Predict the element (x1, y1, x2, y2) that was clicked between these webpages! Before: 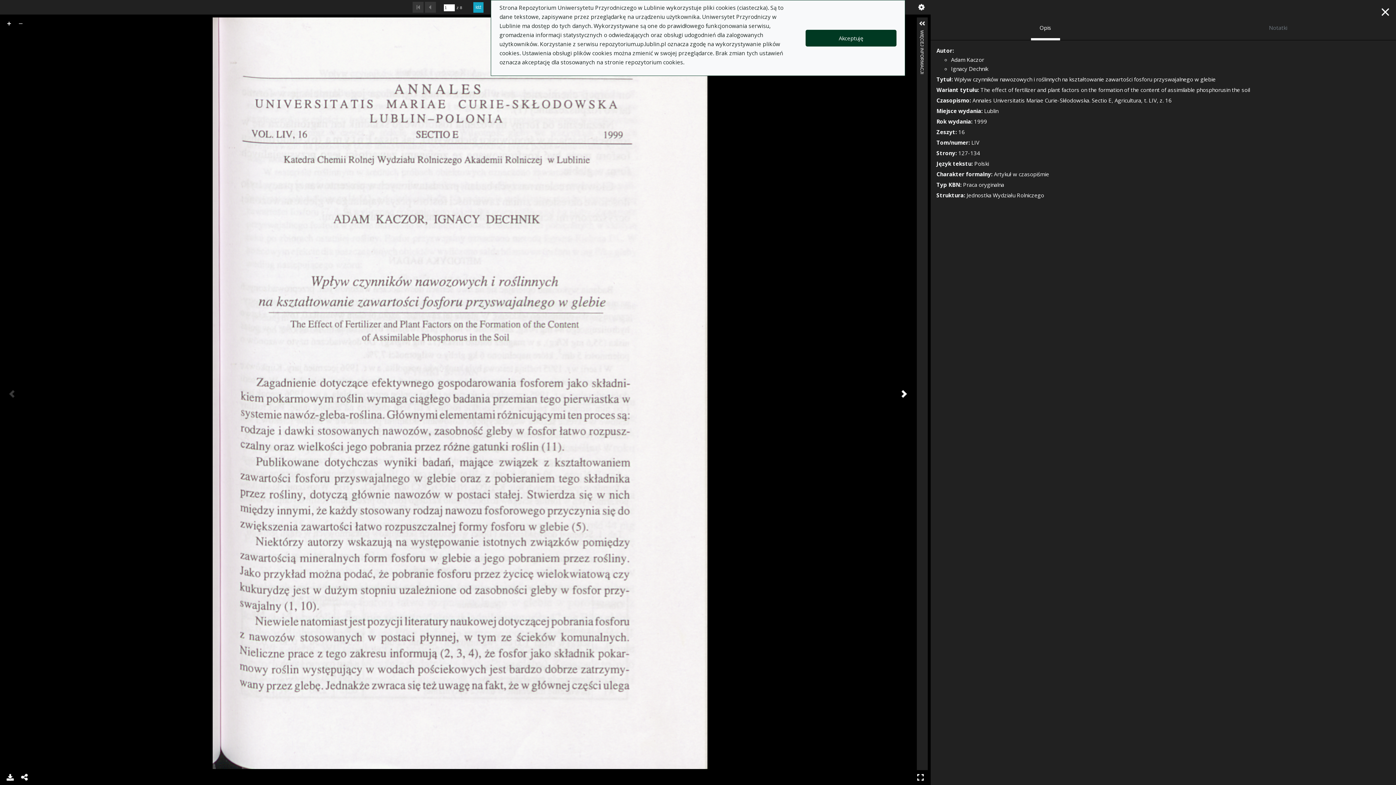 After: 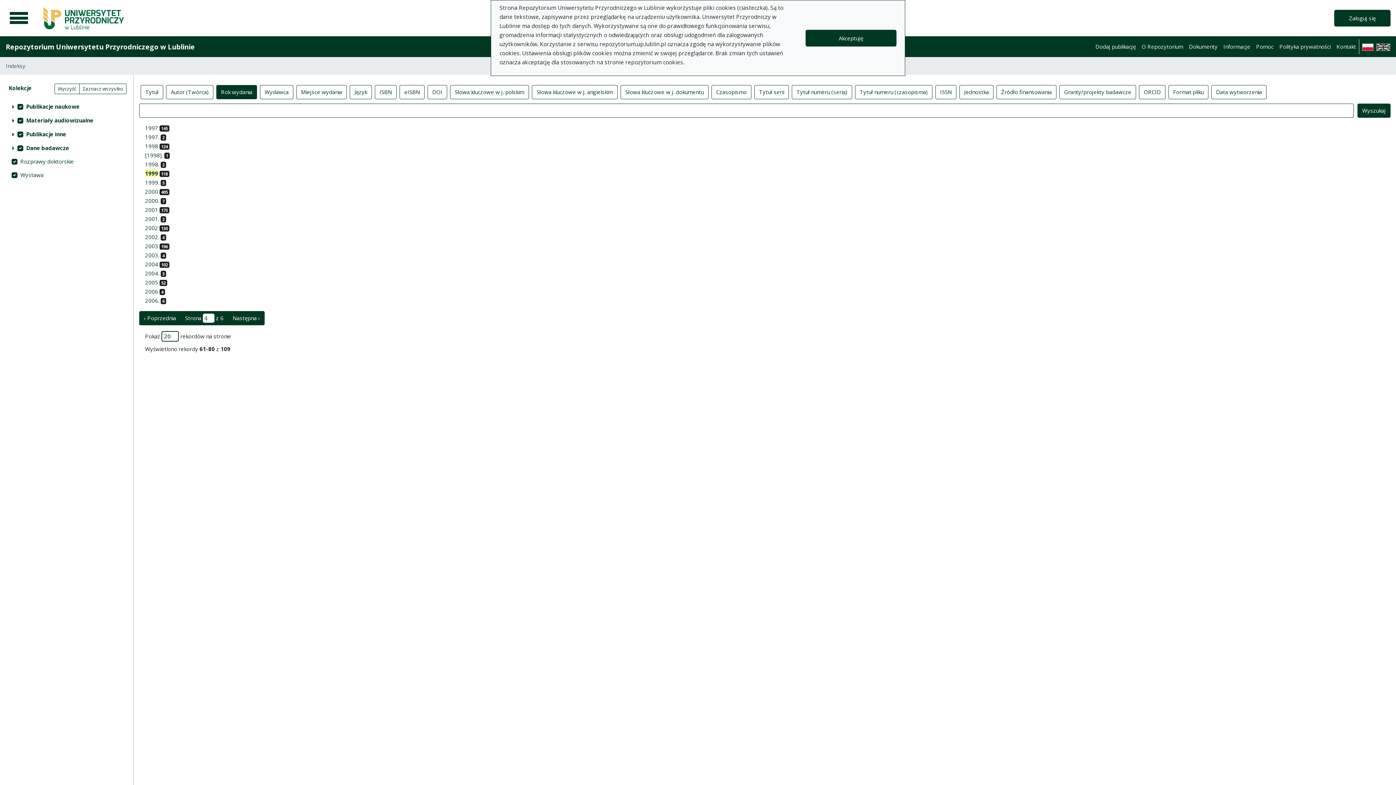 Action: bbox: (974, 117, 987, 125) label: 1999